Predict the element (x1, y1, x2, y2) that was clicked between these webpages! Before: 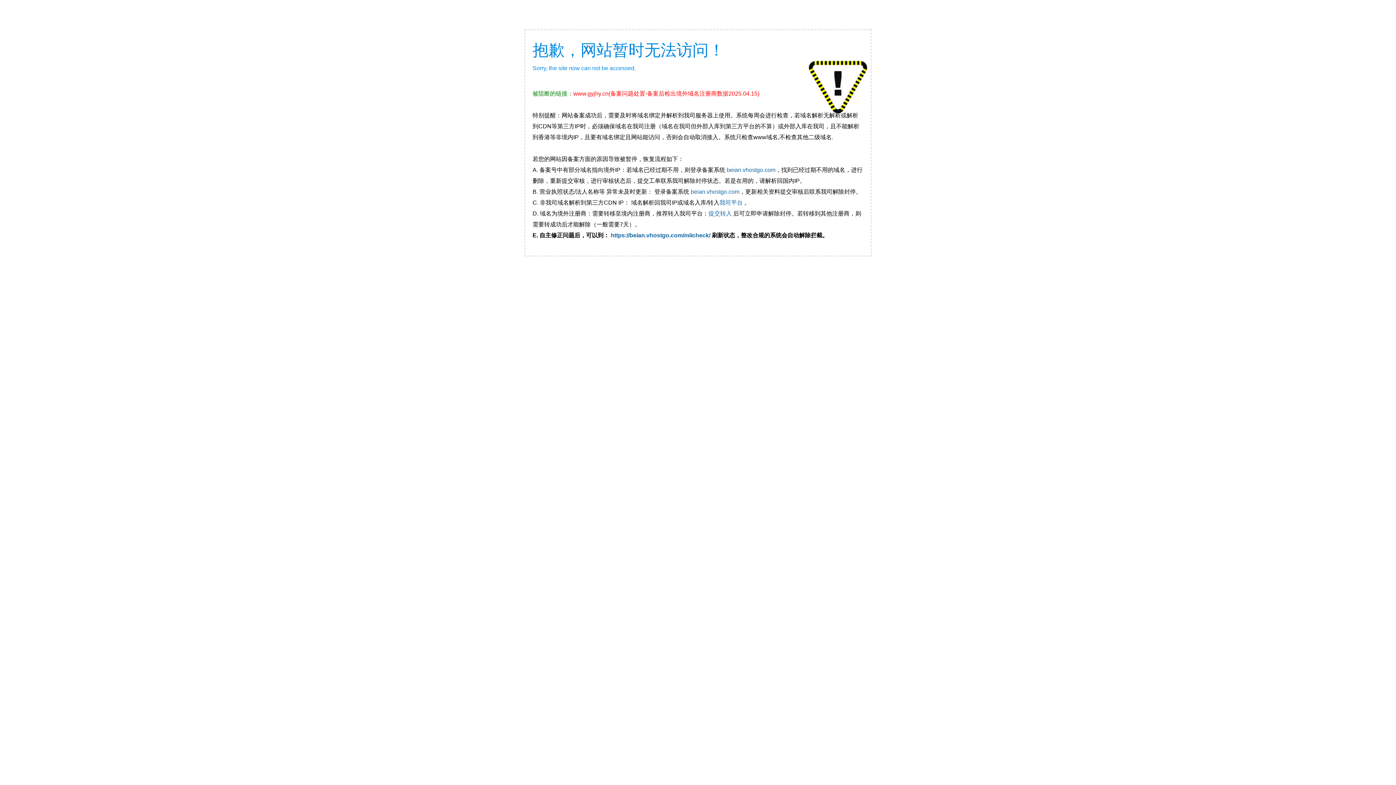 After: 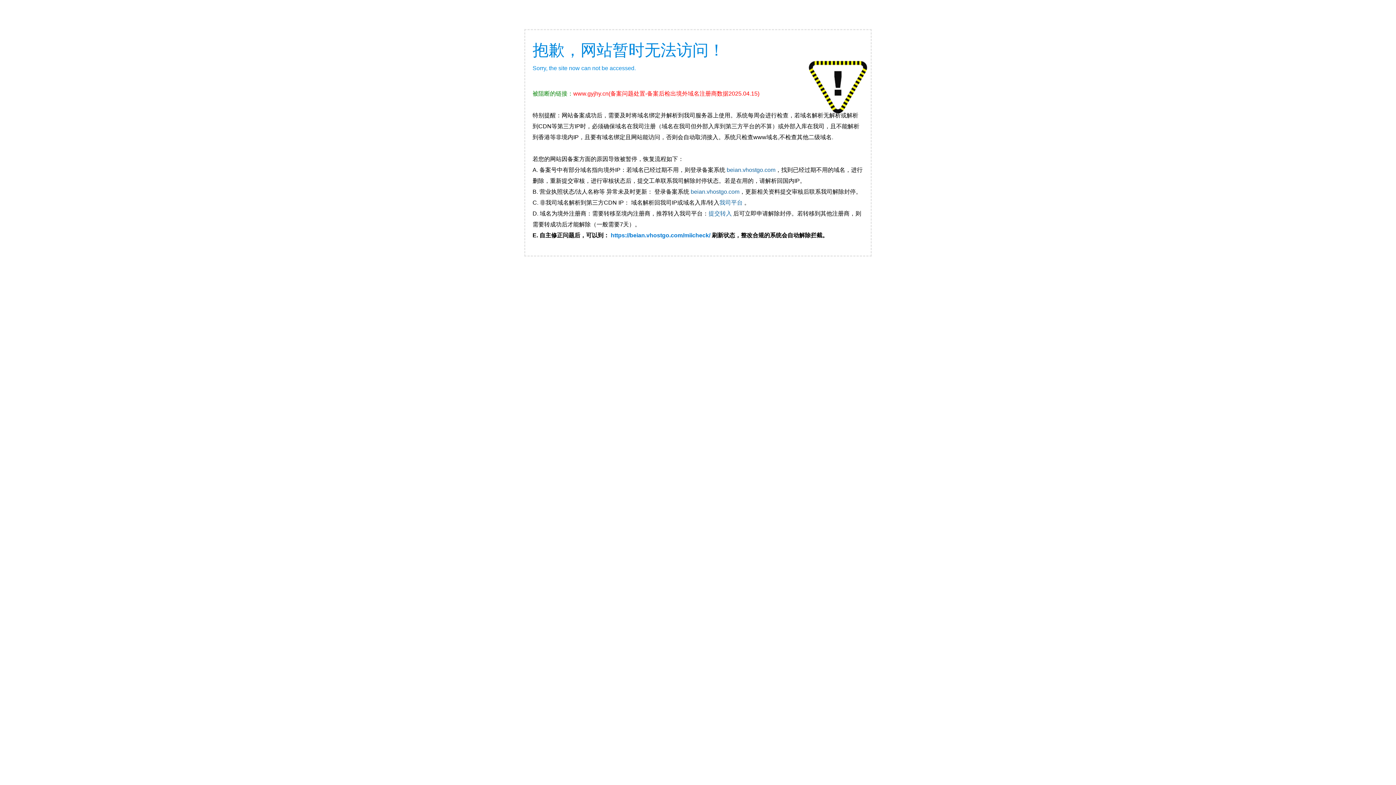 Action: label: https://beian.vhostgo.com/miicheck/ bbox: (610, 232, 710, 238)